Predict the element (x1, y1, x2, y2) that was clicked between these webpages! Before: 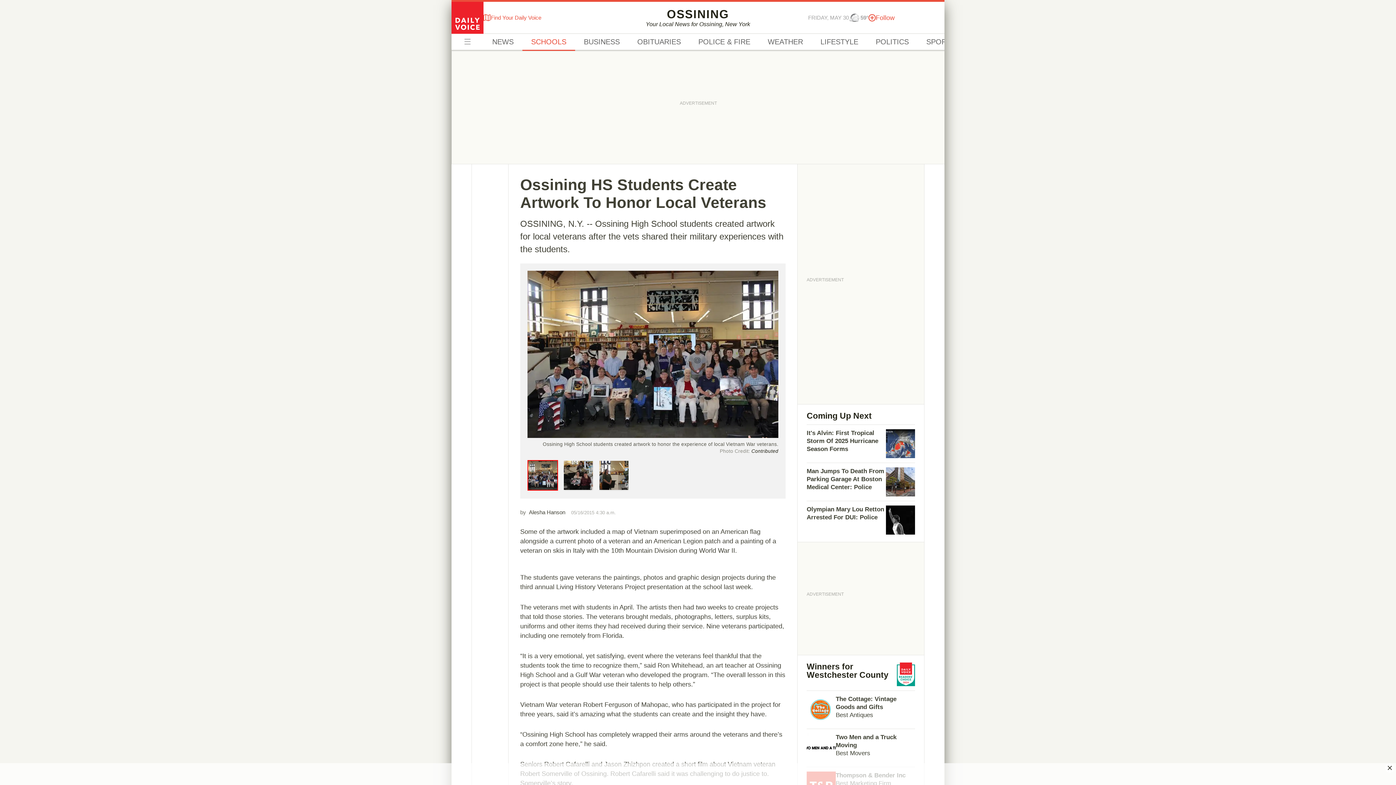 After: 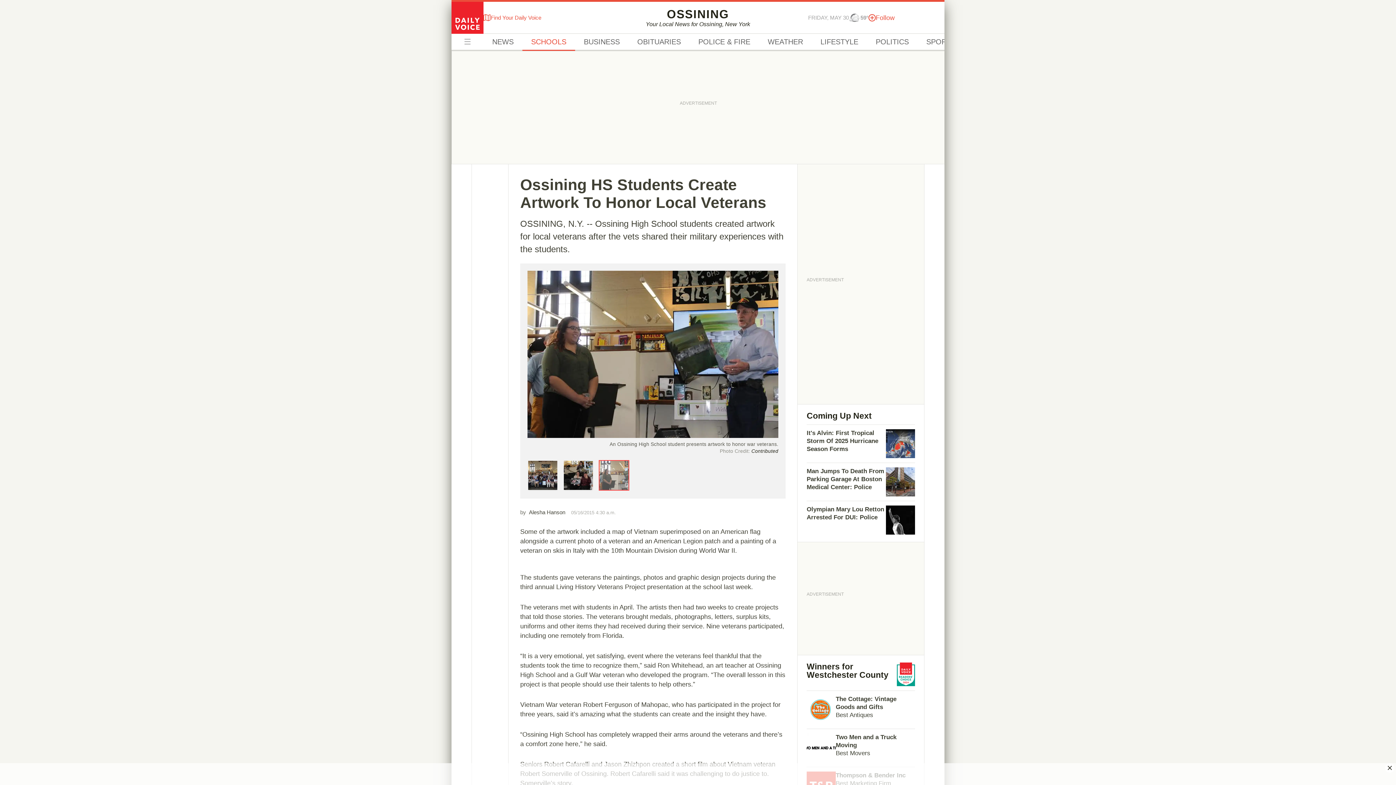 Action: bbox: (599, 461, 628, 490)